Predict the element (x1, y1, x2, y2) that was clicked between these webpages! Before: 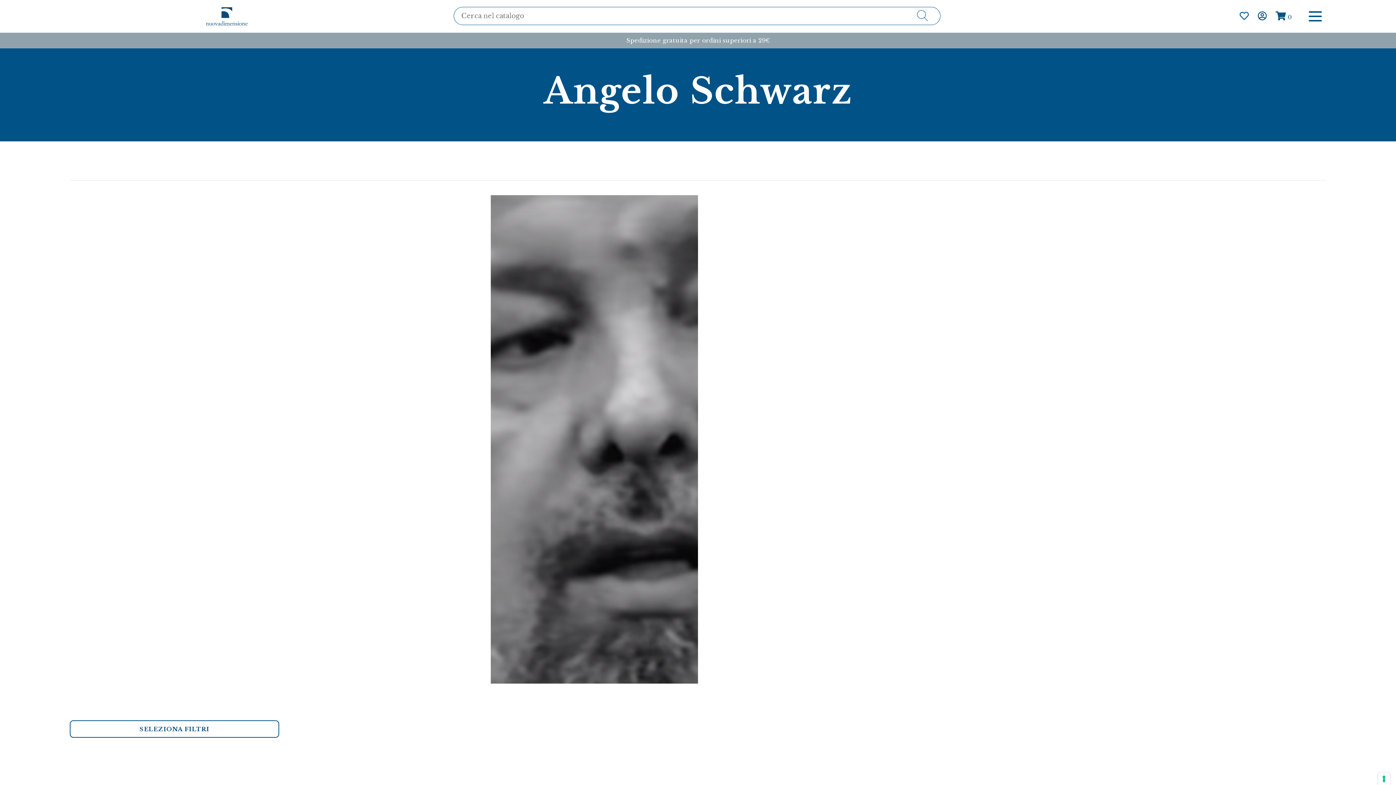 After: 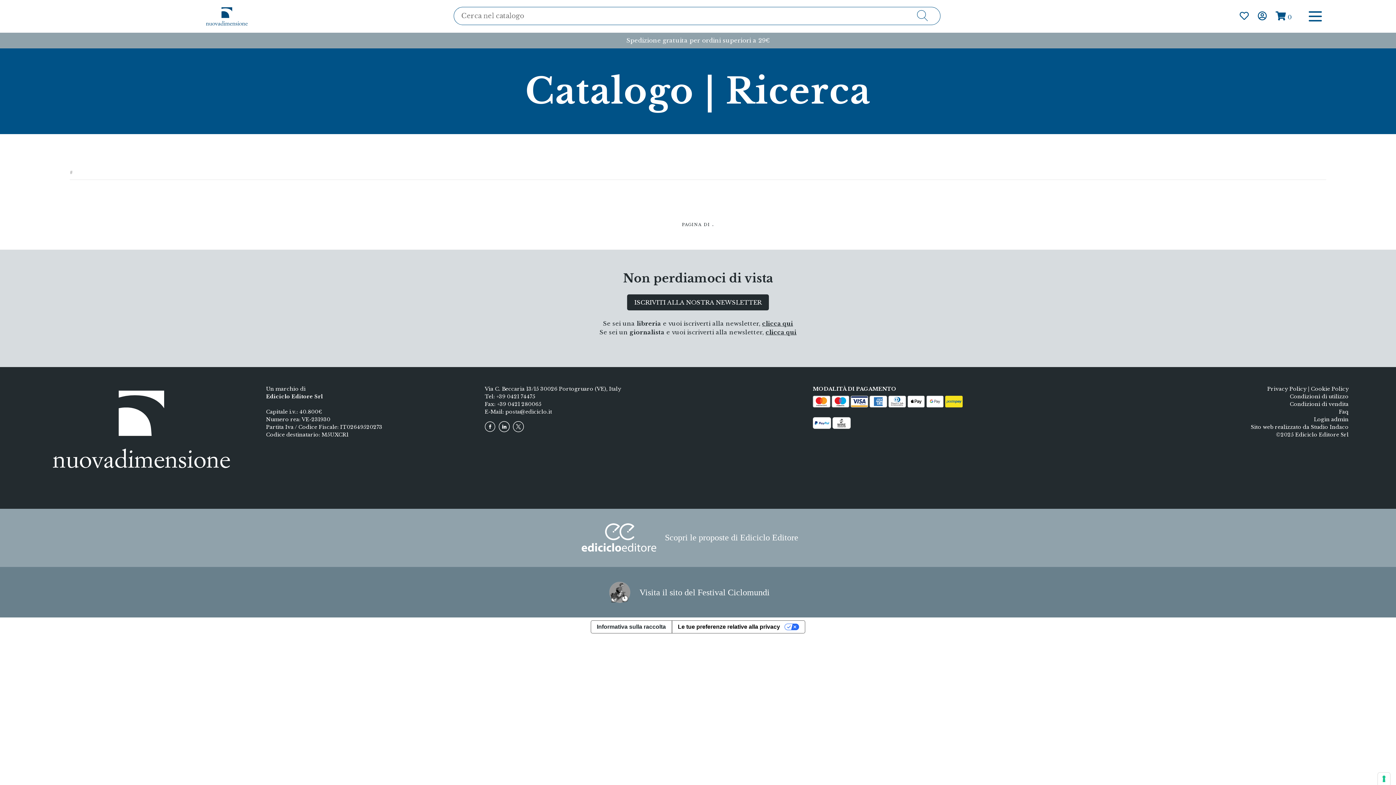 Action: bbox: (913, 7, 931, 25)